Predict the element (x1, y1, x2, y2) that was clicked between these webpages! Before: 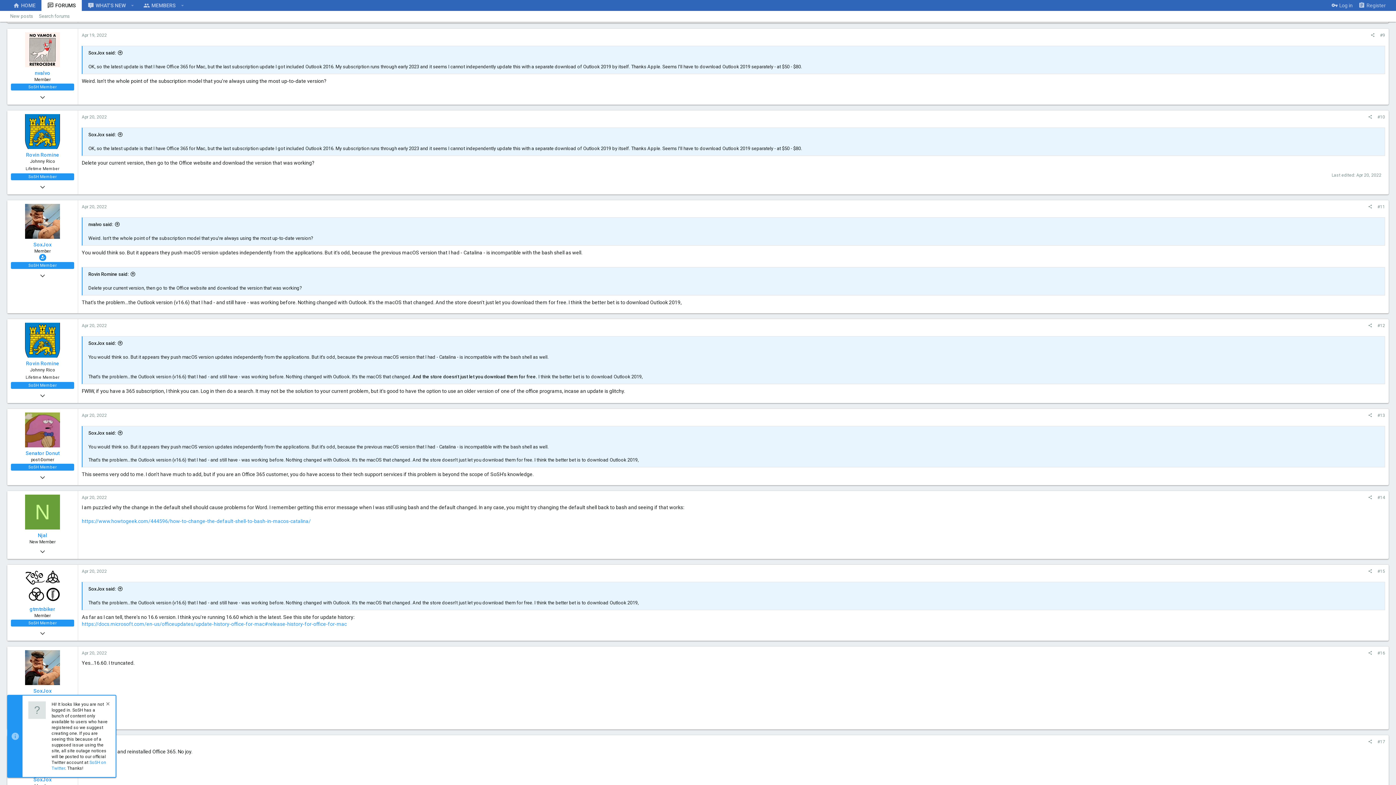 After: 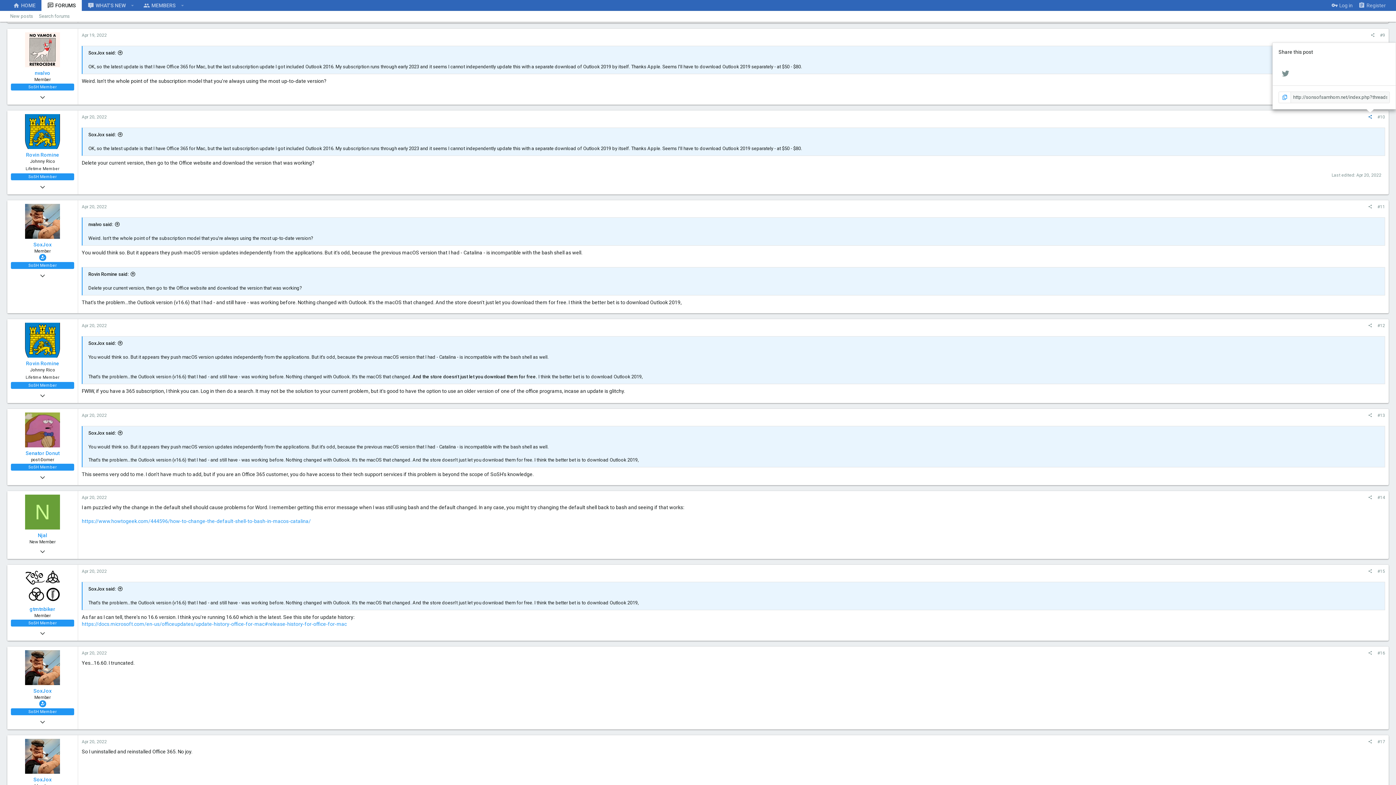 Action: bbox: (1365, 113, 1375, 121)